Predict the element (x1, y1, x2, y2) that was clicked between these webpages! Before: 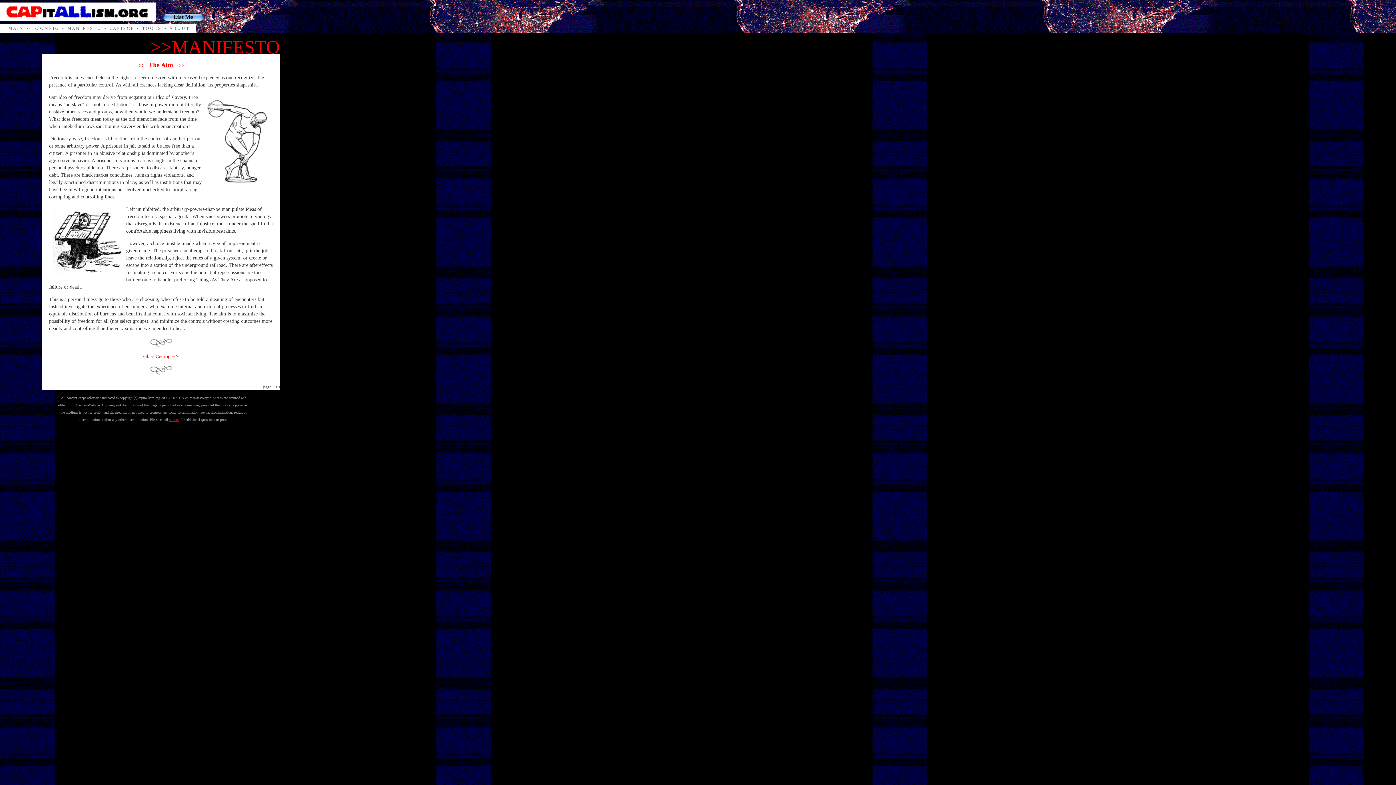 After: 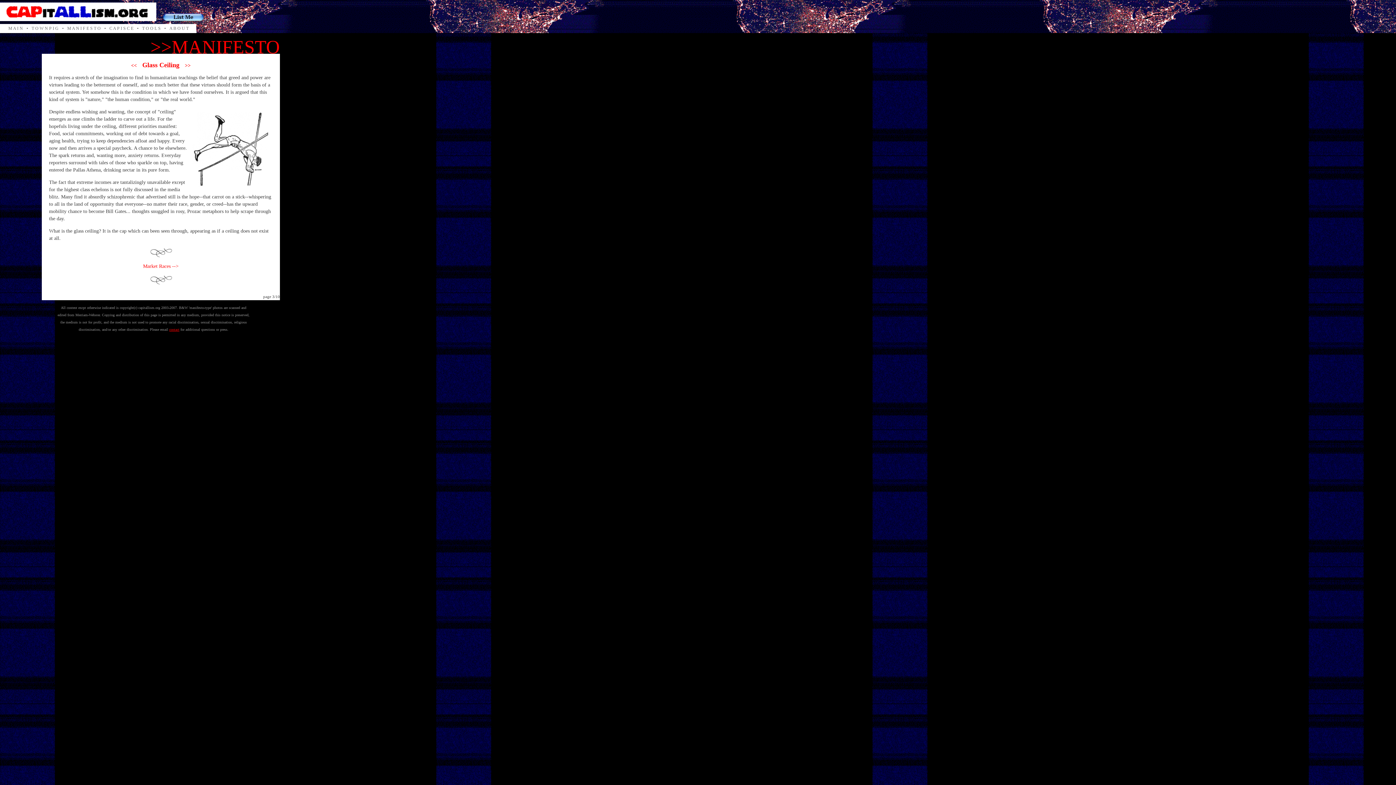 Action: label: Glass Ceiling --> bbox: (143, 353, 178, 359)